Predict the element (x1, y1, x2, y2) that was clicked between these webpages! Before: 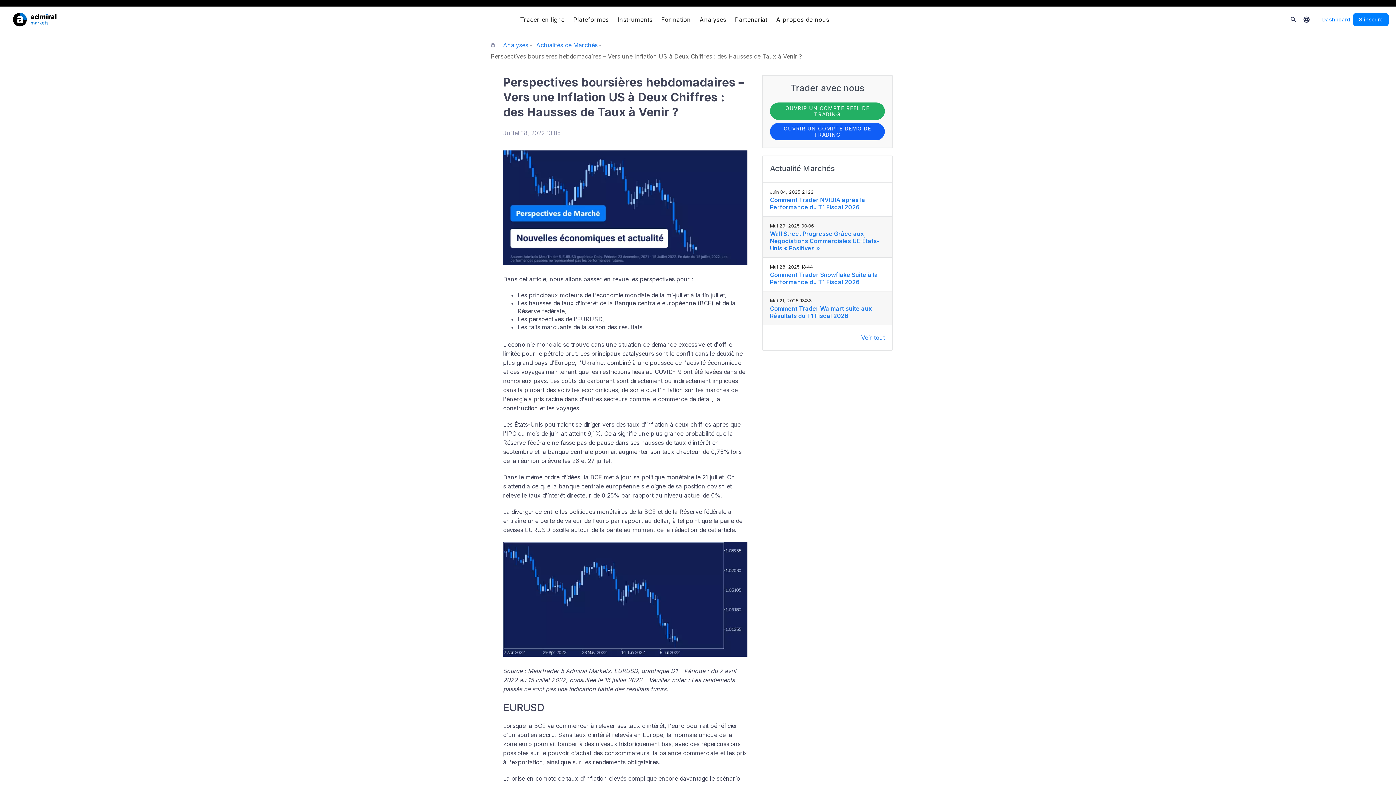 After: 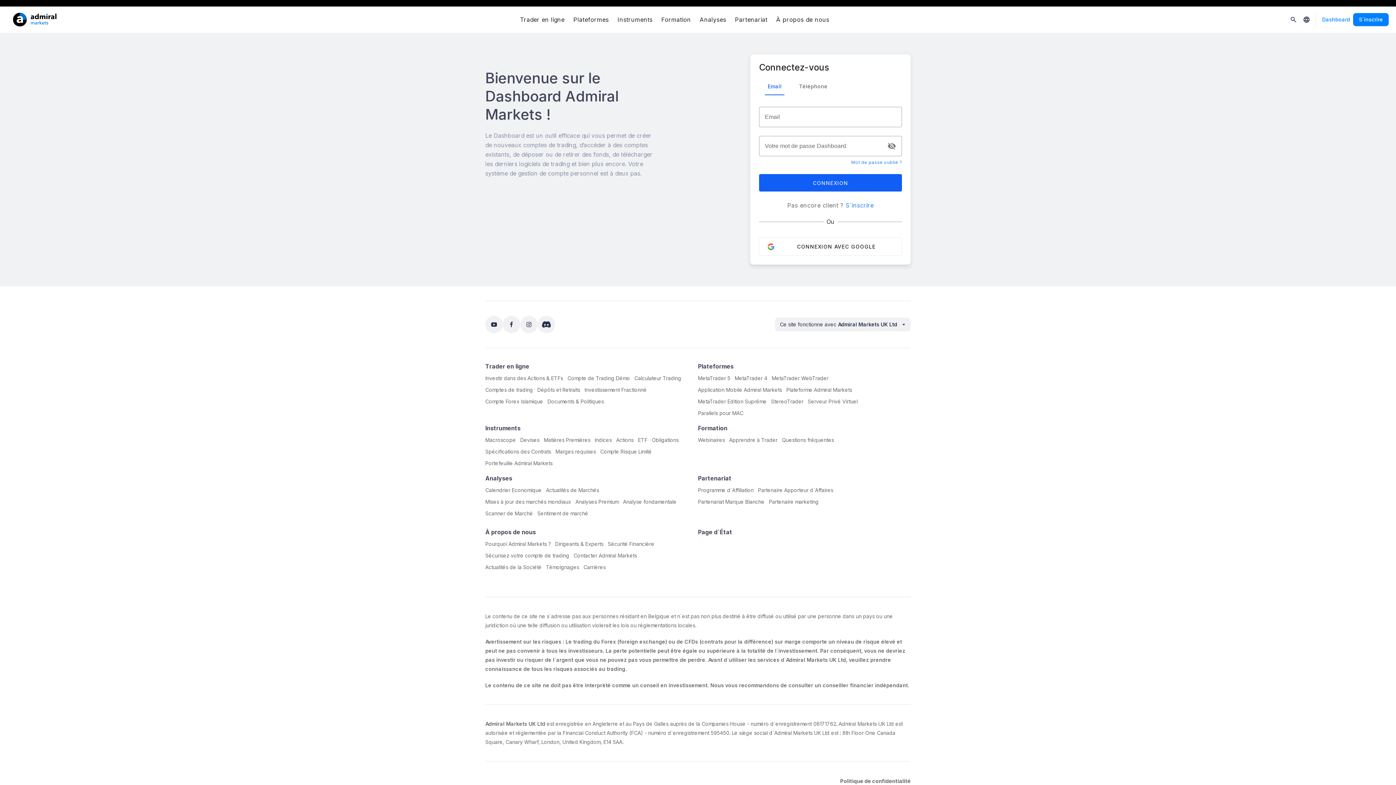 Action: label: Dashboard bbox: (1319, 13, 1353, 26)